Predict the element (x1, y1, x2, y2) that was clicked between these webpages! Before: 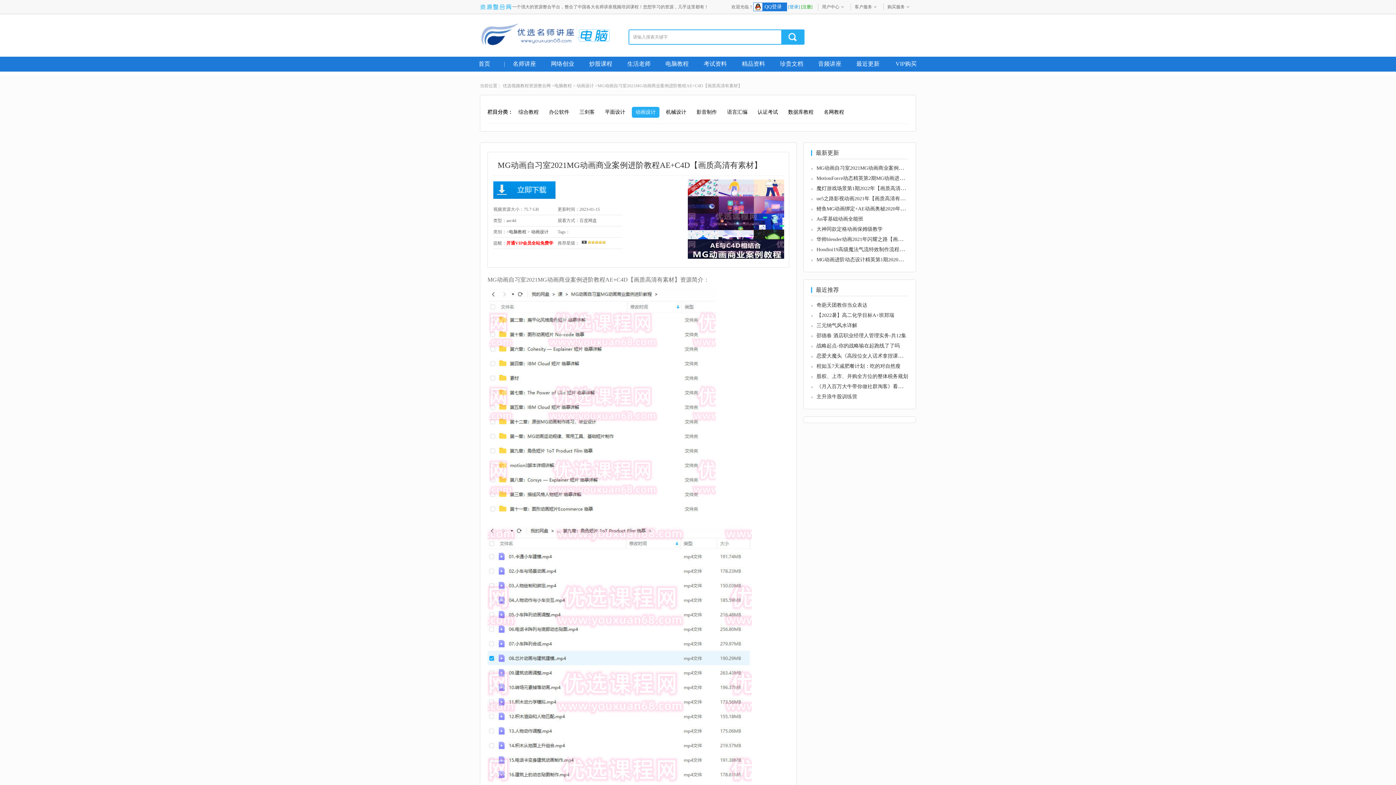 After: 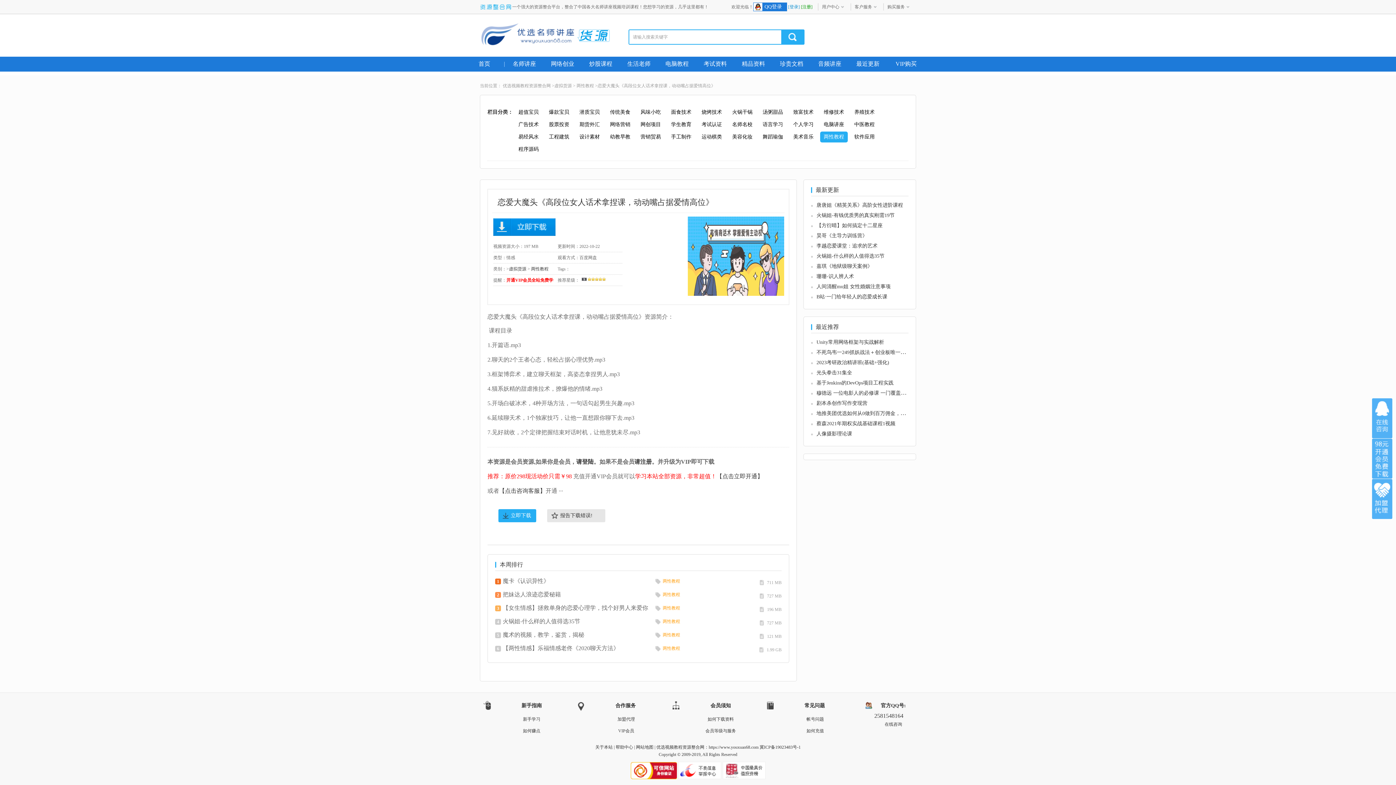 Action: label: 恋爱大魔头《高段位女人话术拿捏课，动动嘴占... bbox: (816, 352, 928, 358)